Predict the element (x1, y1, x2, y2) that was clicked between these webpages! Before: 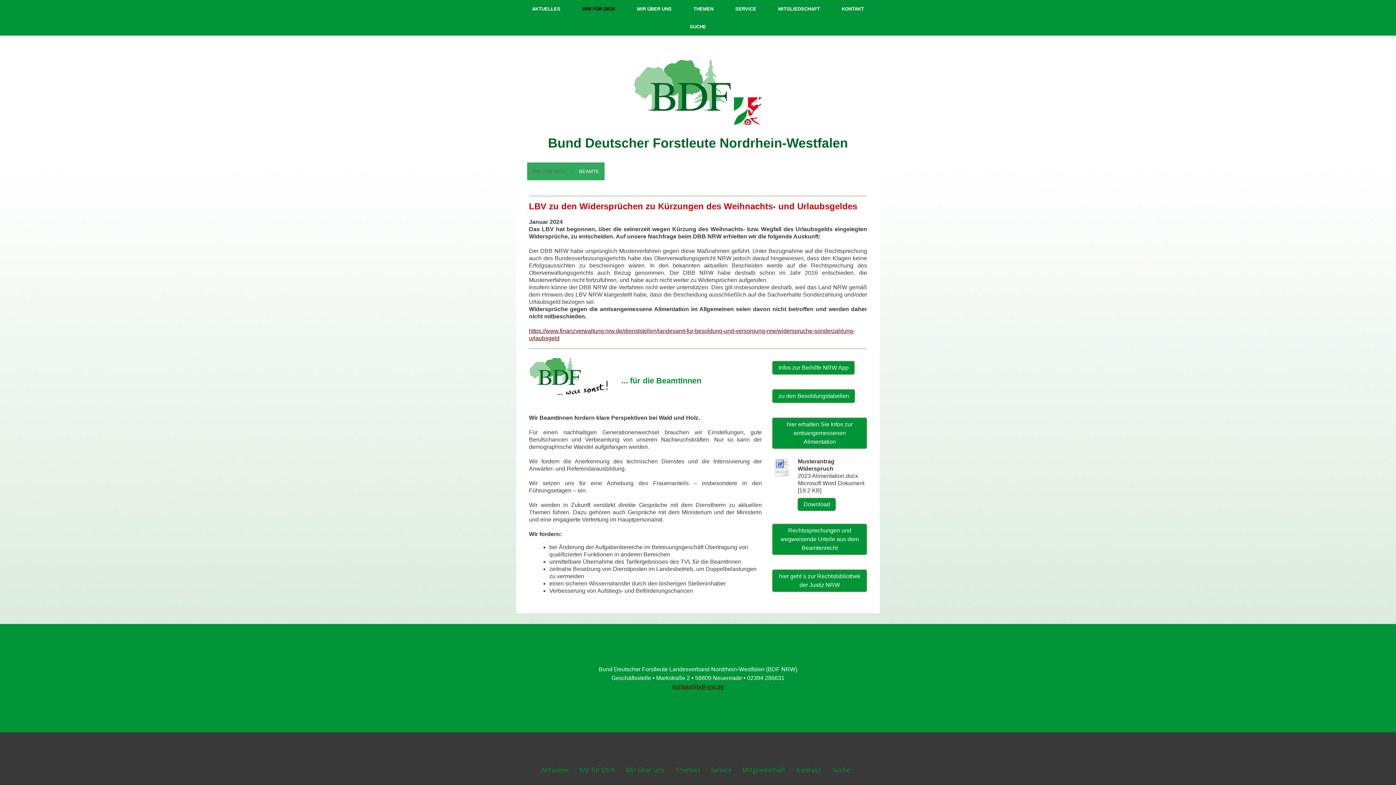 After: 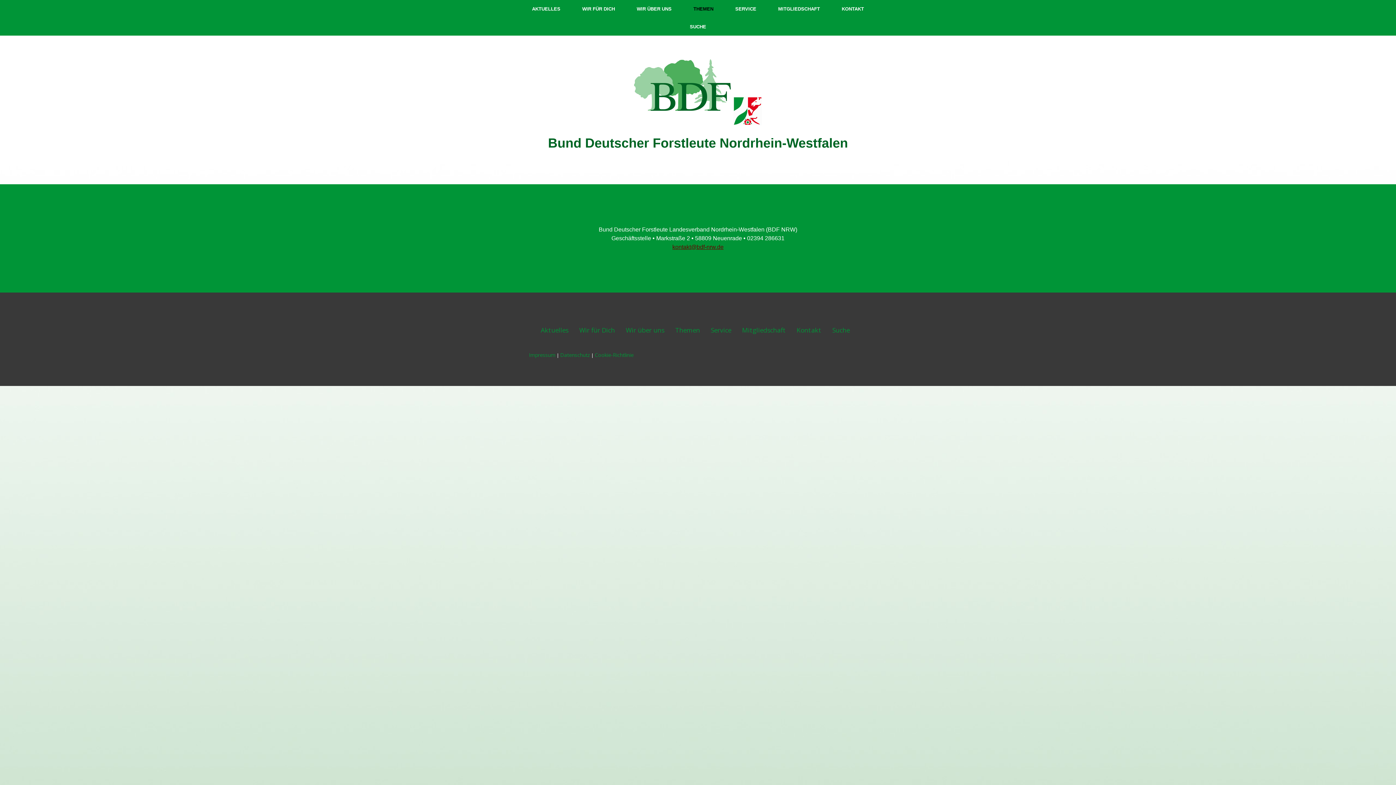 Action: bbox: (682, 0, 724, 17) label: THEMEN